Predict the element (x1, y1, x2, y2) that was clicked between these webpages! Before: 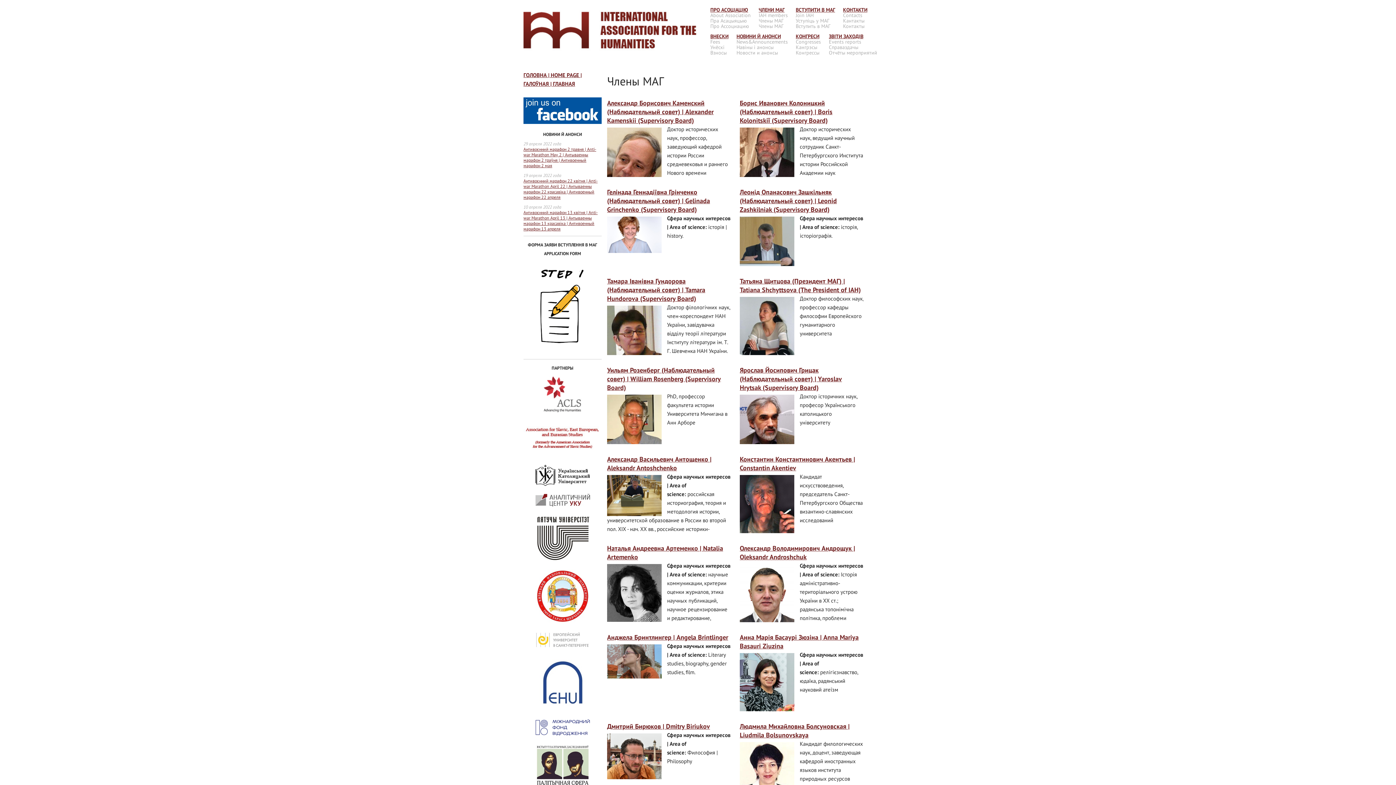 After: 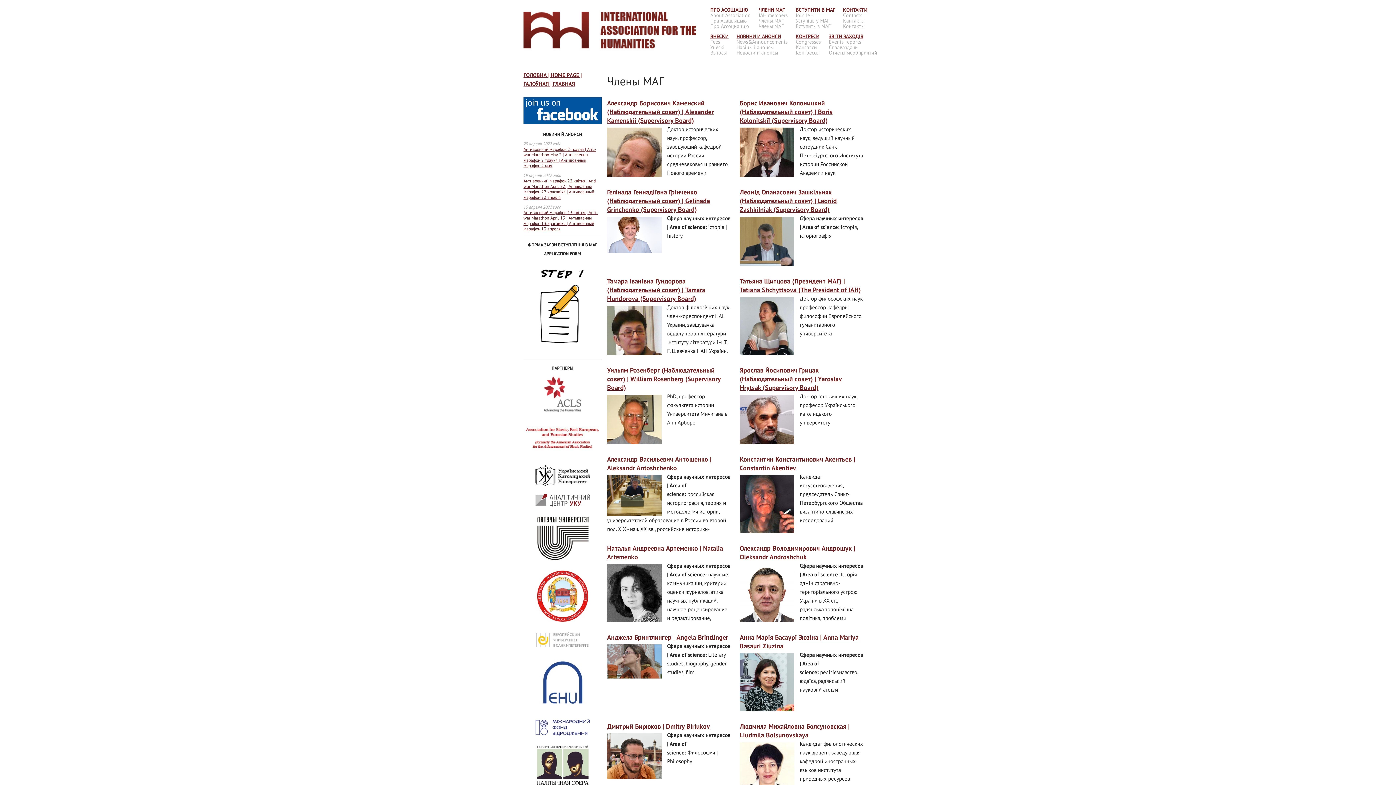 Action: bbox: (535, 501, 590, 508)